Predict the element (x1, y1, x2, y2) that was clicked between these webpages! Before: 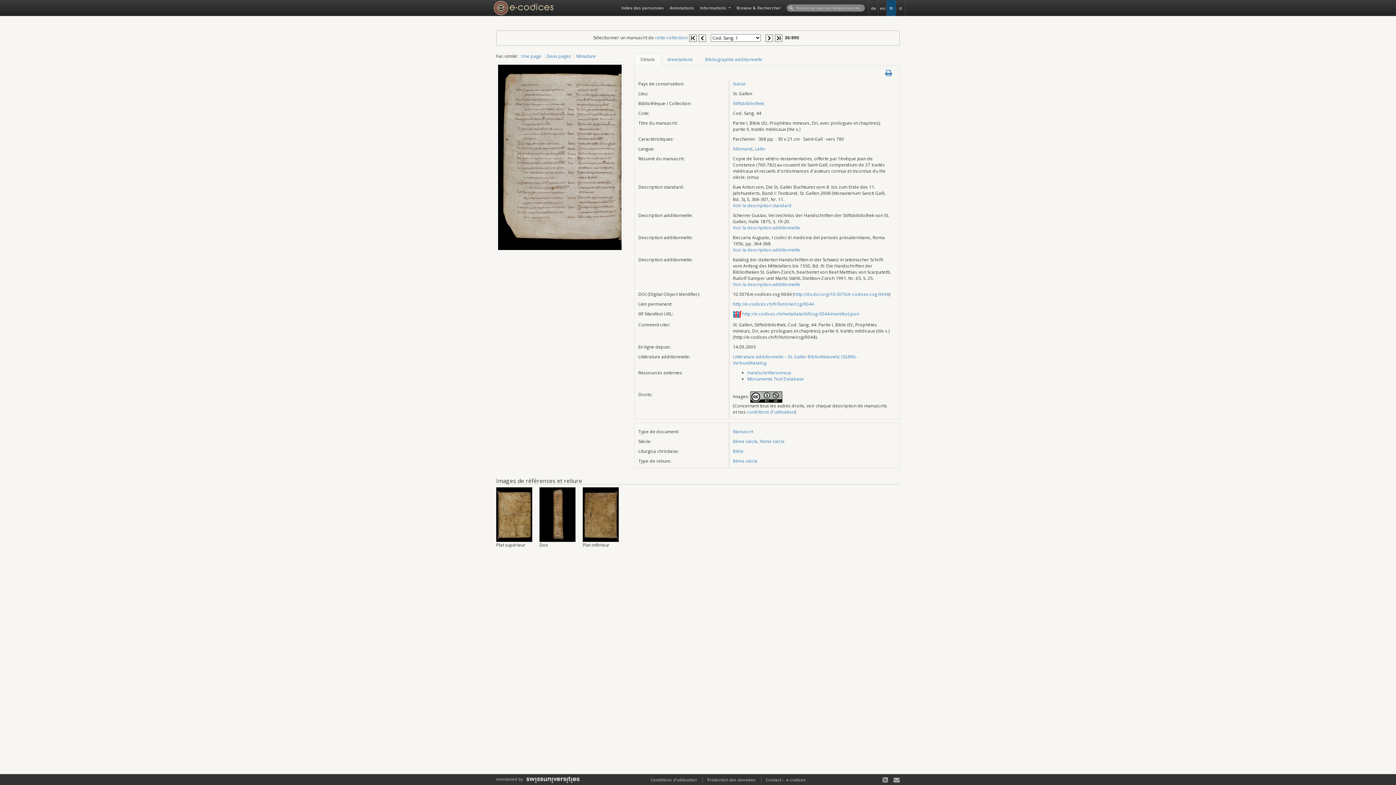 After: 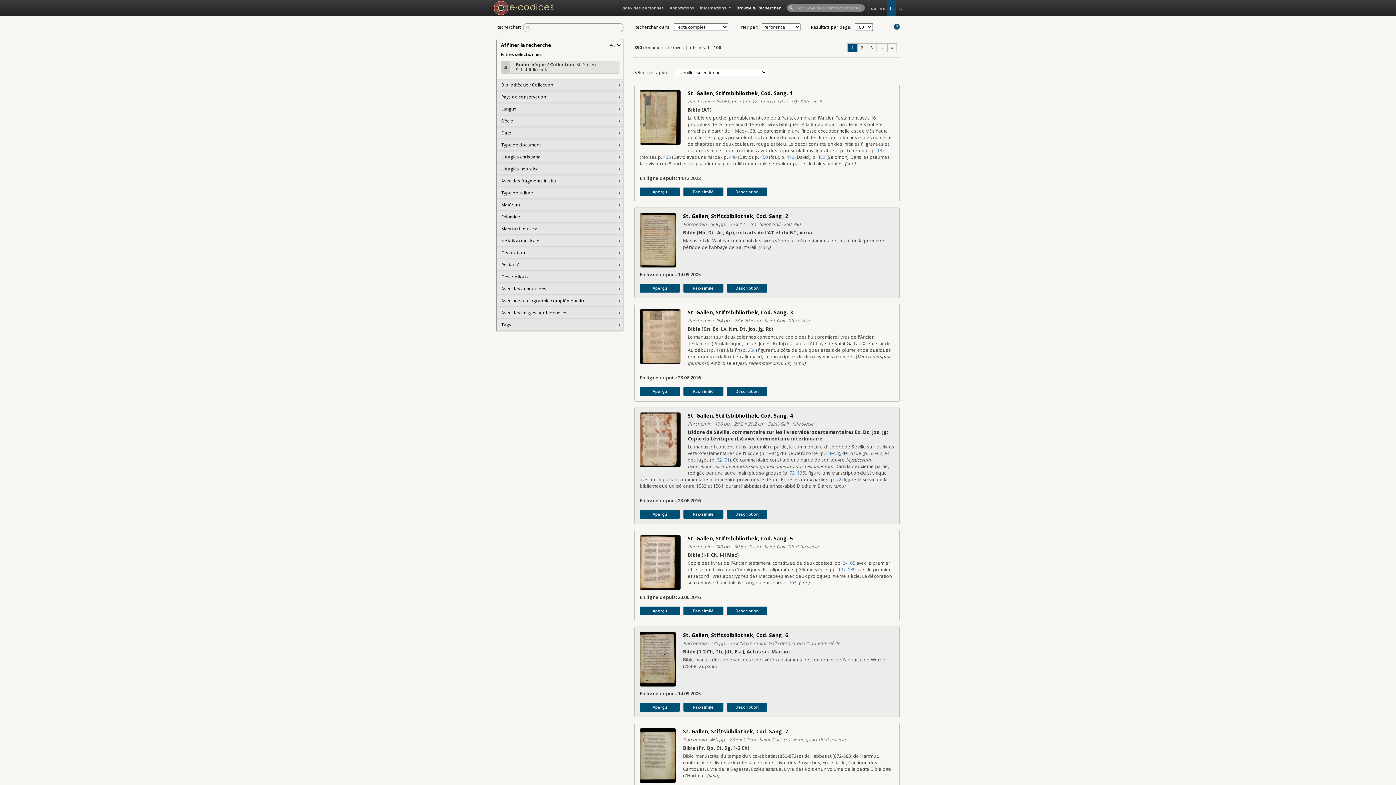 Action: label: cette collection bbox: (655, 34, 687, 40)